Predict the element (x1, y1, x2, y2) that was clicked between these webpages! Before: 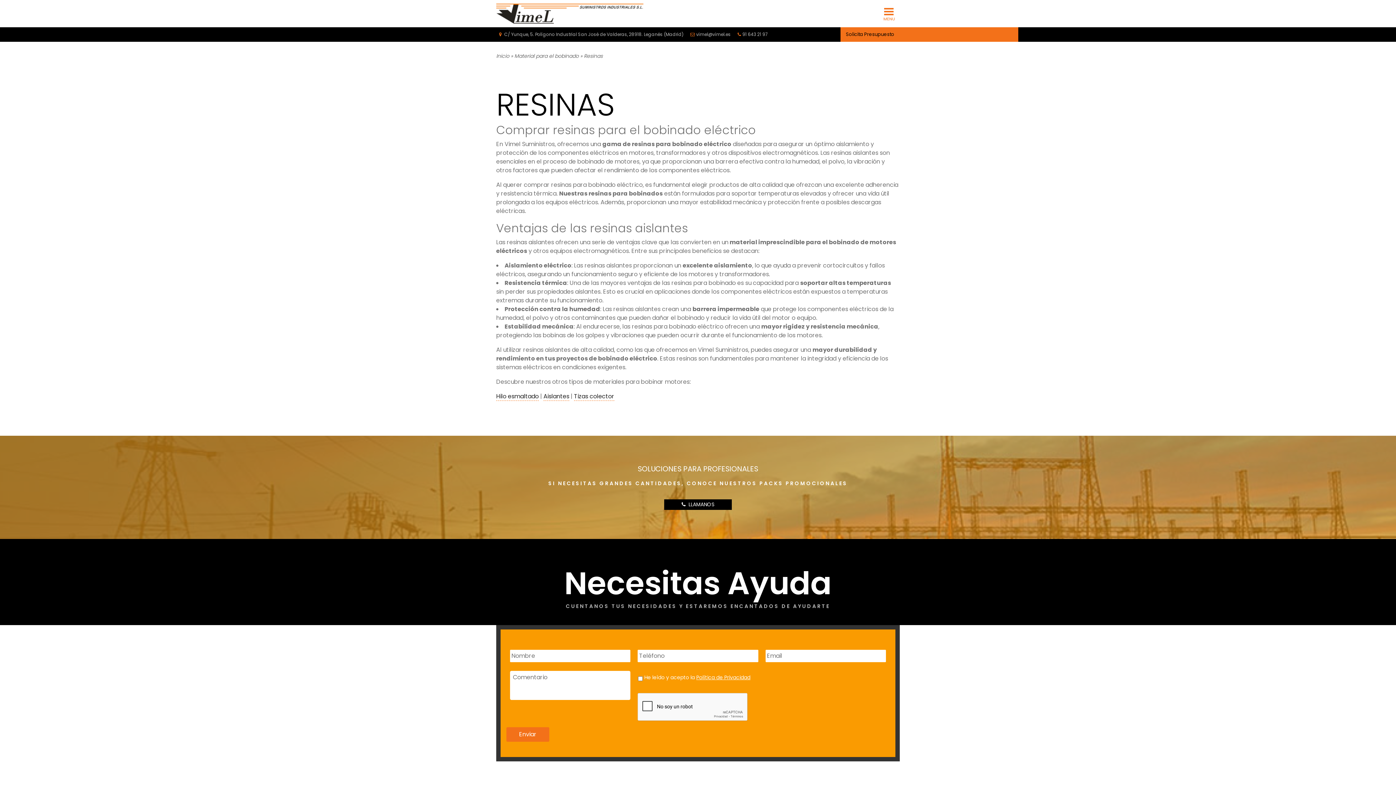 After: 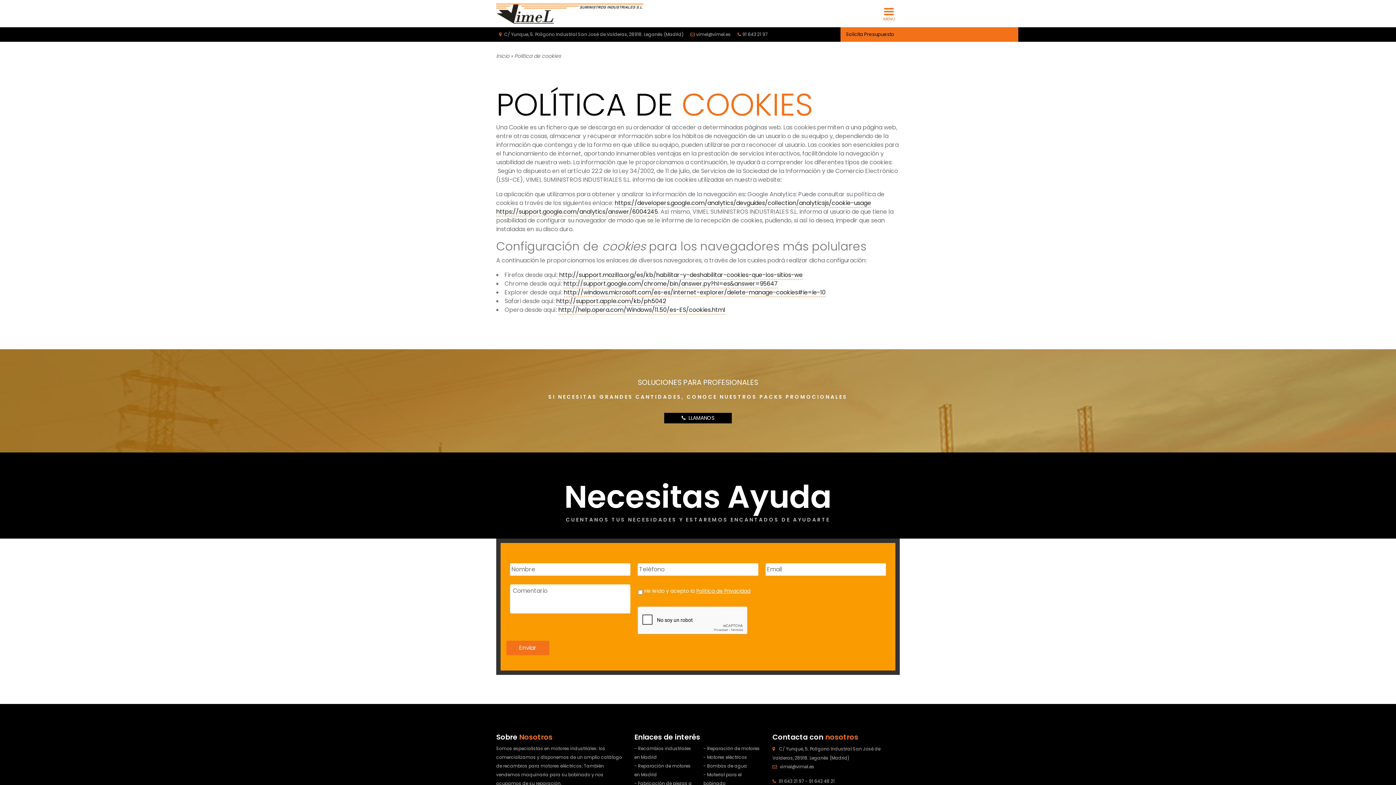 Action: bbox: (696, 674, 750, 681) label: Política de Privacidad